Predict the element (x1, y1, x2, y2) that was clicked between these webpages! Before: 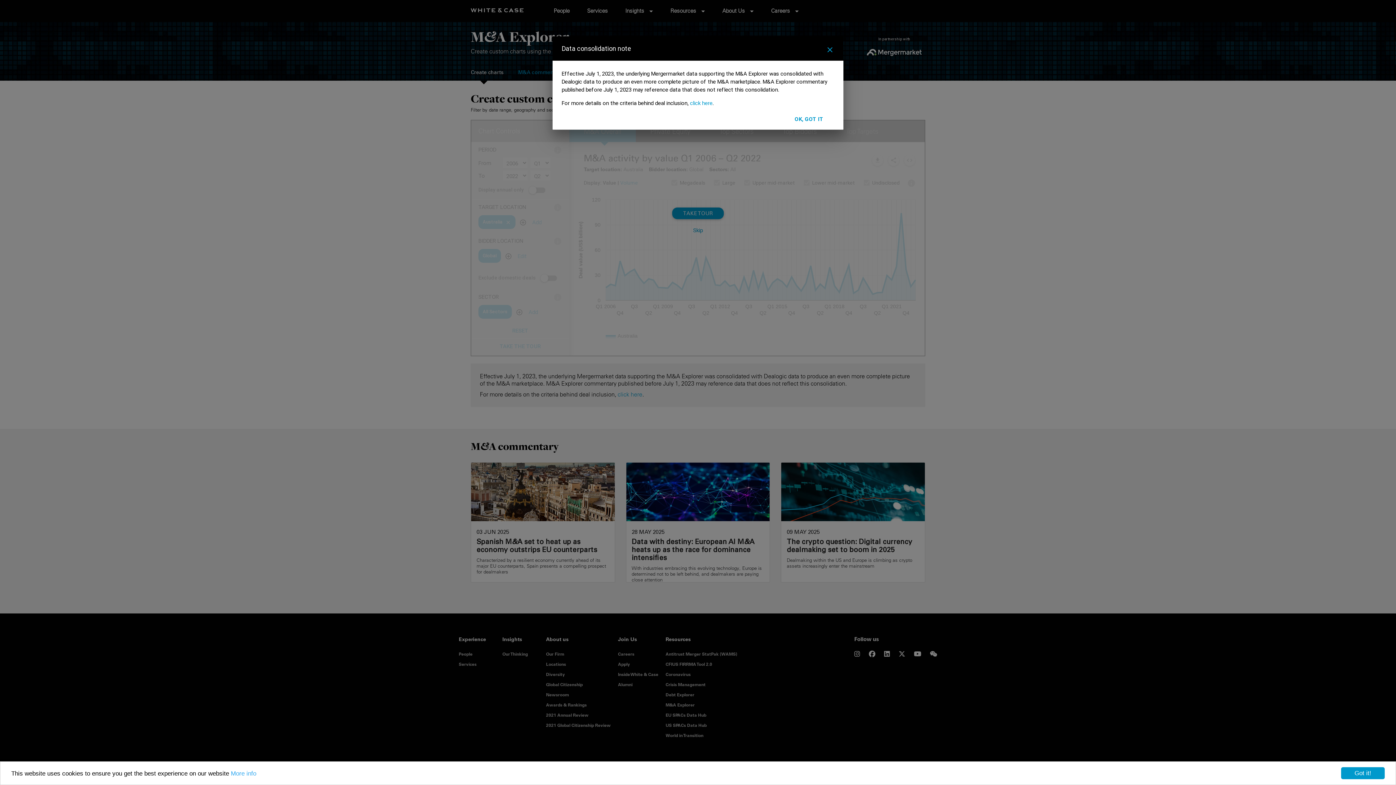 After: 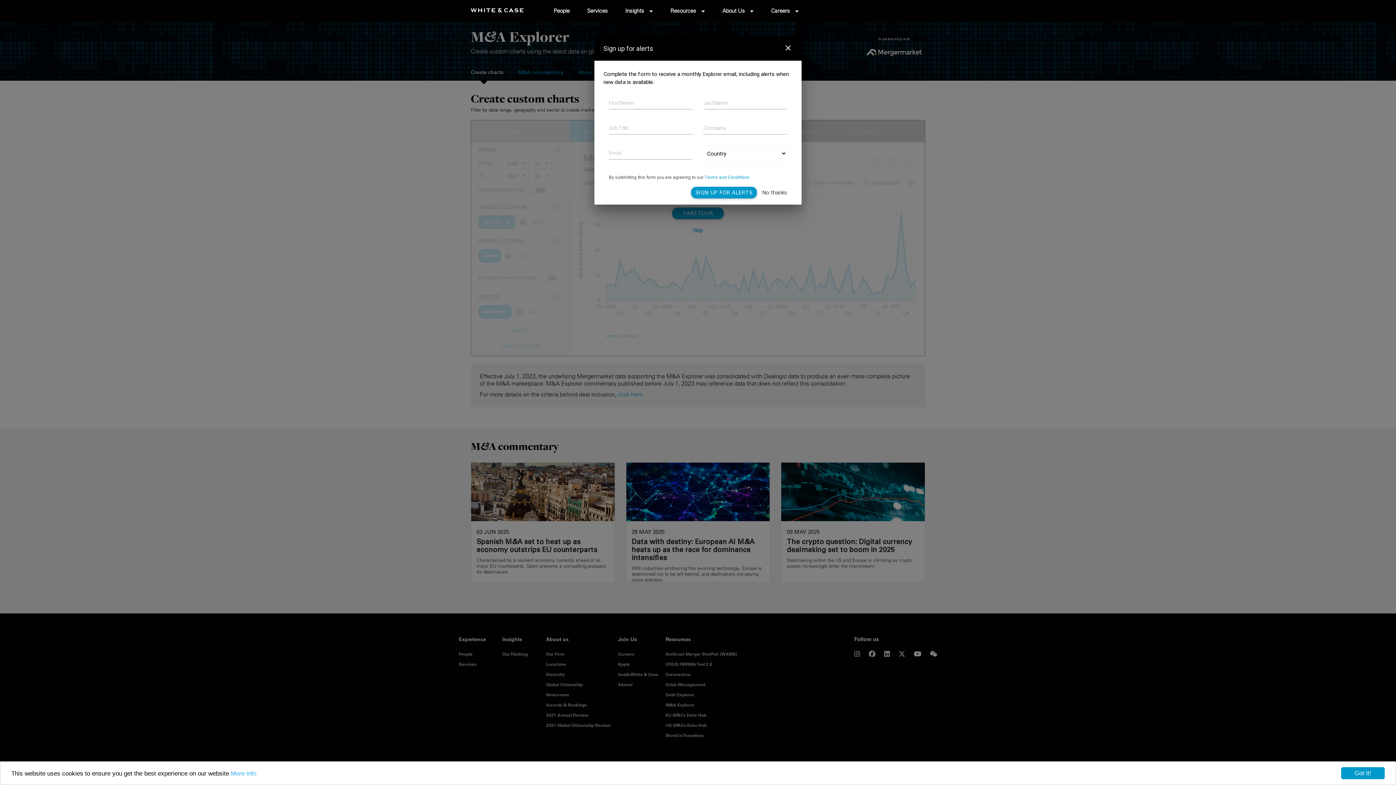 Action: bbox: (784, 112, 834, 125) label: OK, GOT IT